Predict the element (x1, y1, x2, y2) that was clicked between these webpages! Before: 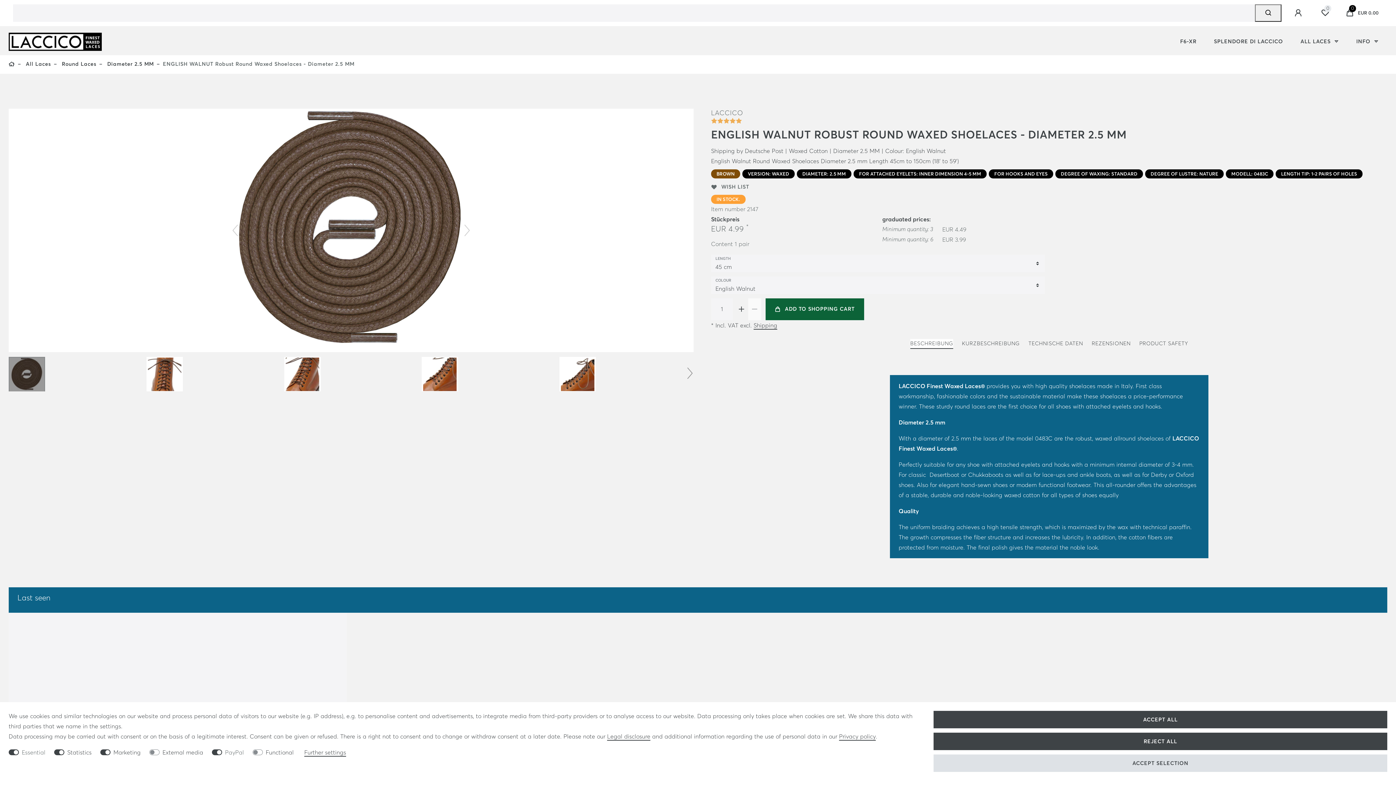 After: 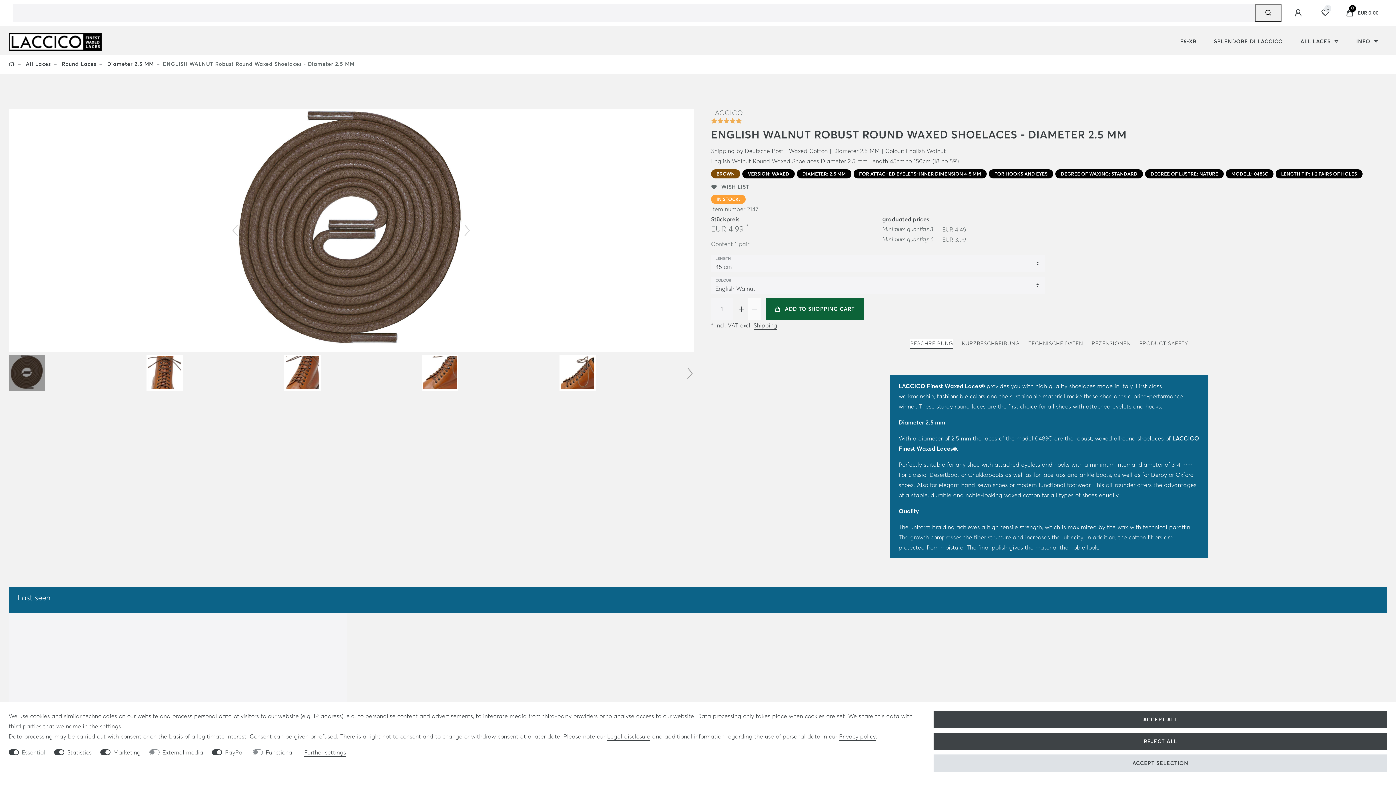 Action: bbox: (8, 357, 45, 393)